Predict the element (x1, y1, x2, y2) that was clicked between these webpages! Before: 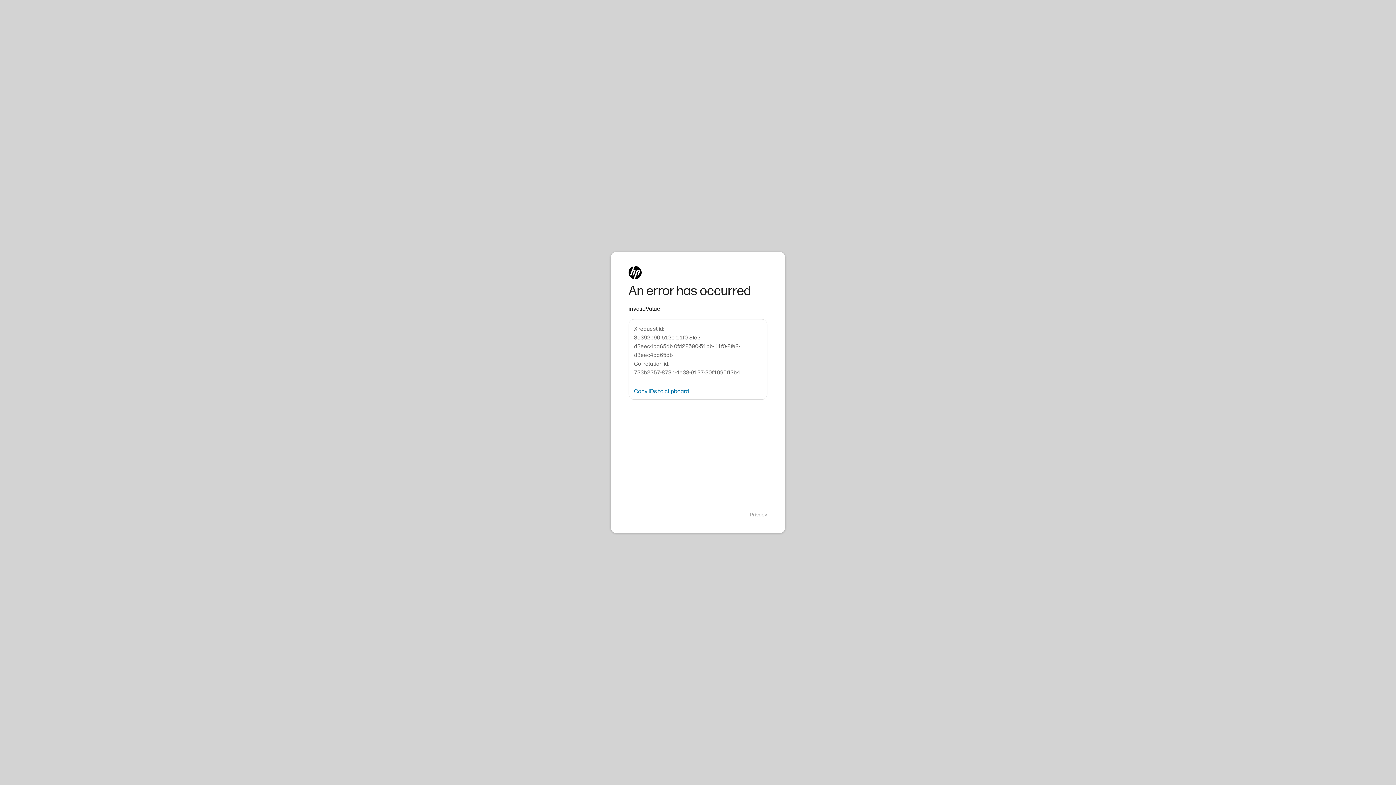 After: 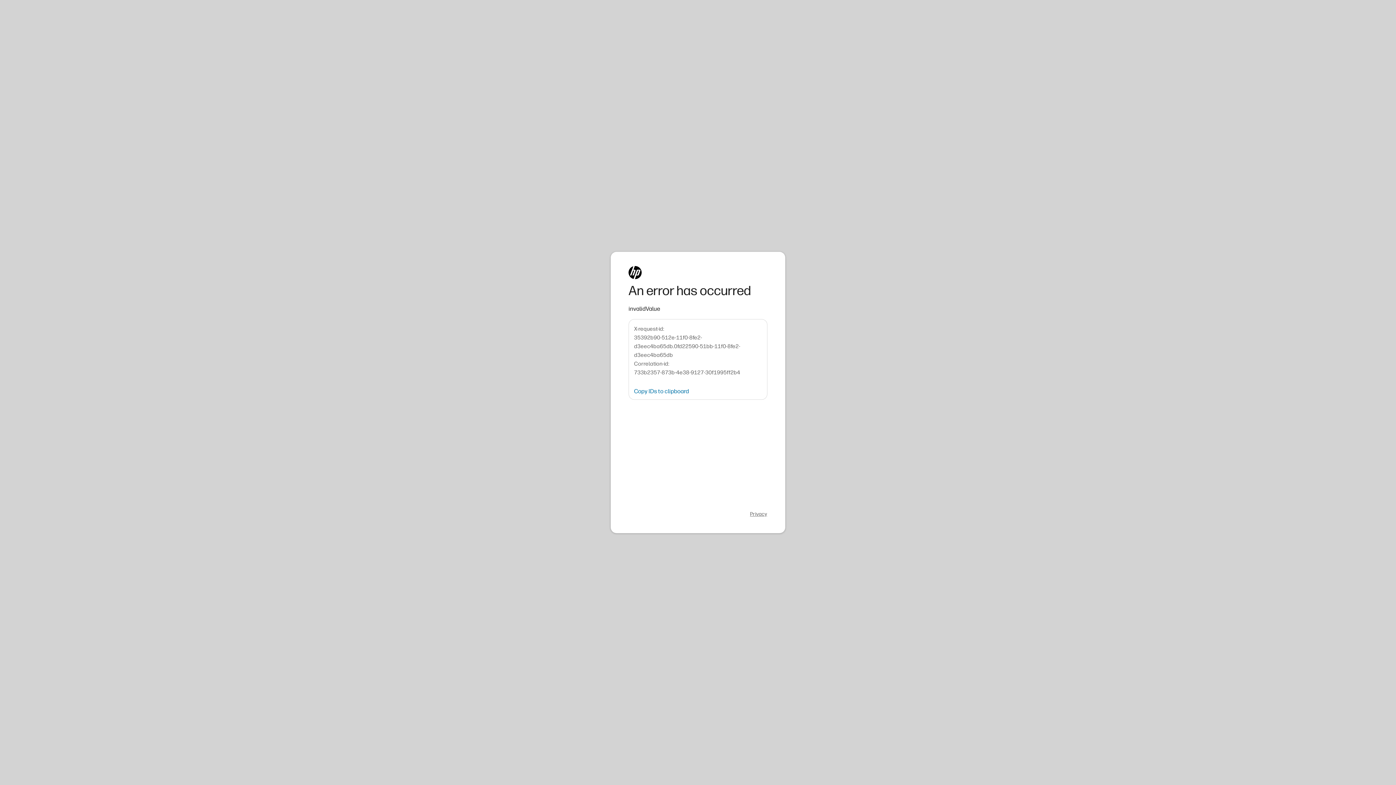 Action: bbox: (750, 511, 767, 518) label: Privacy